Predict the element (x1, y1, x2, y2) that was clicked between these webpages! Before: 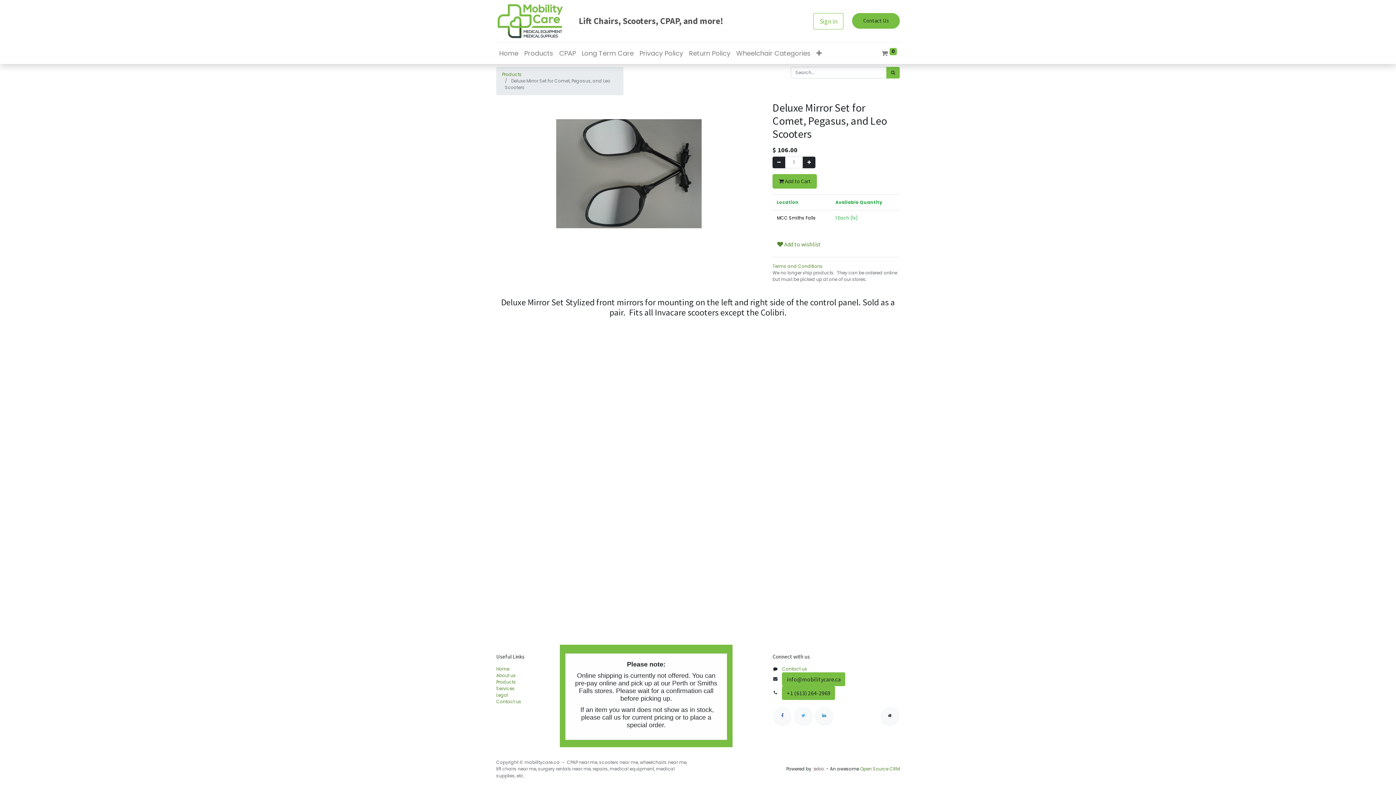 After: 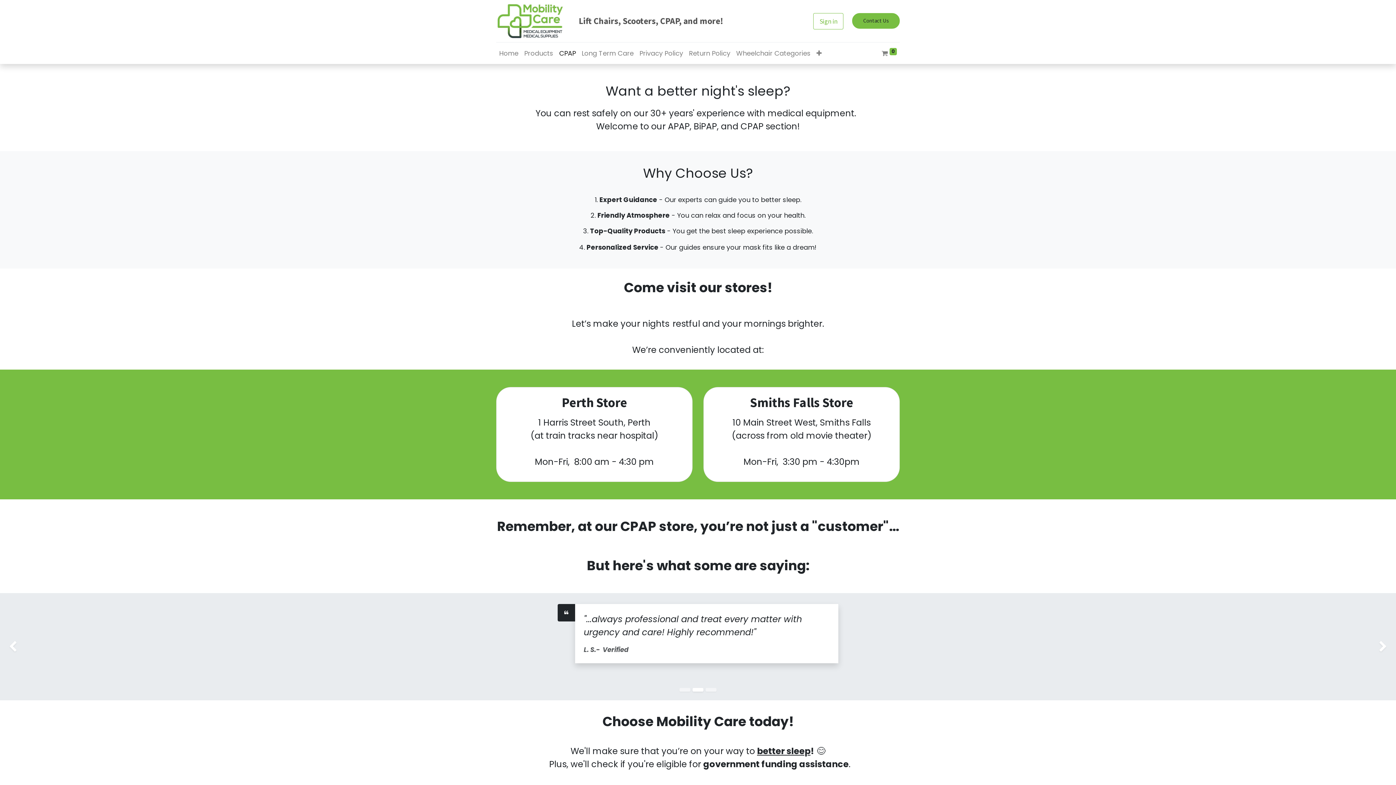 Action: bbox: (556, 45, 578, 61) label: CPAP